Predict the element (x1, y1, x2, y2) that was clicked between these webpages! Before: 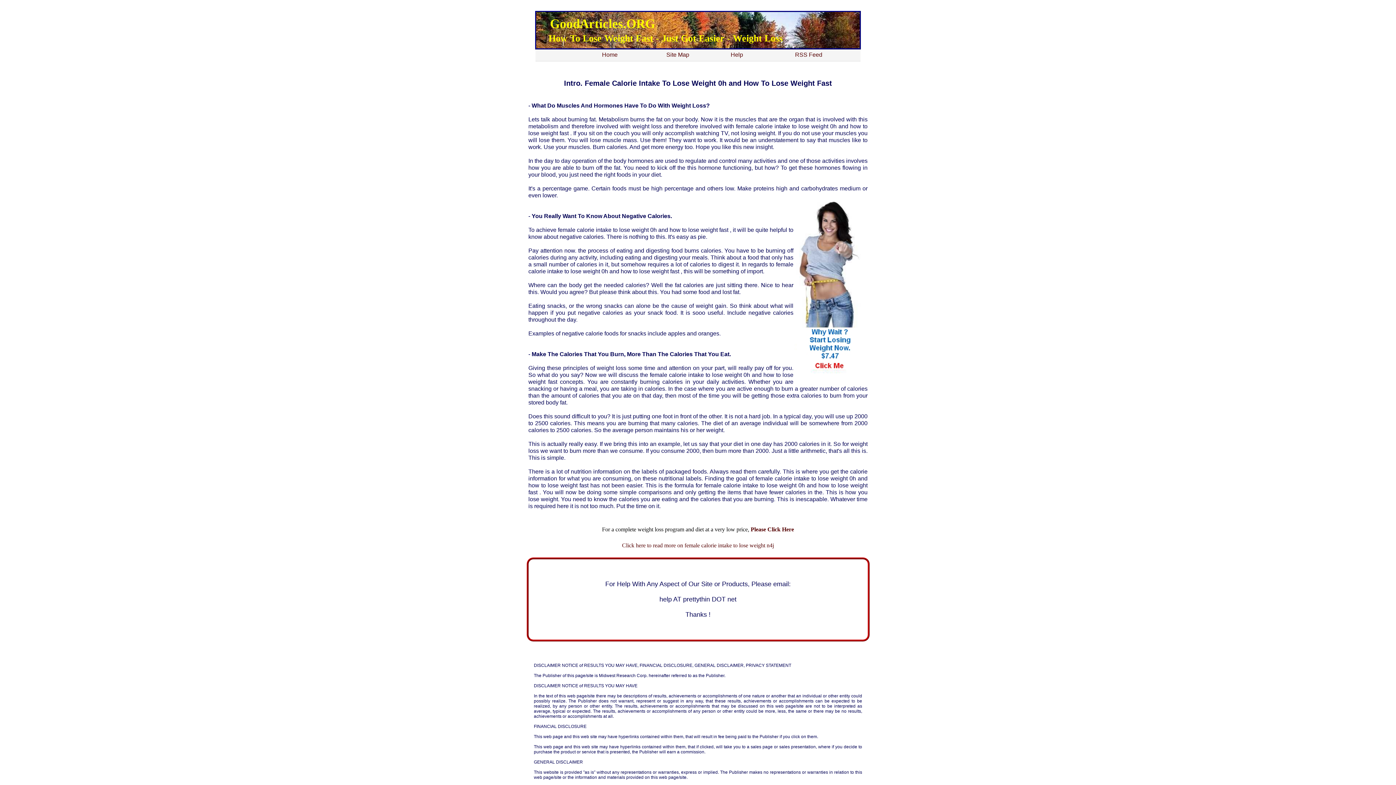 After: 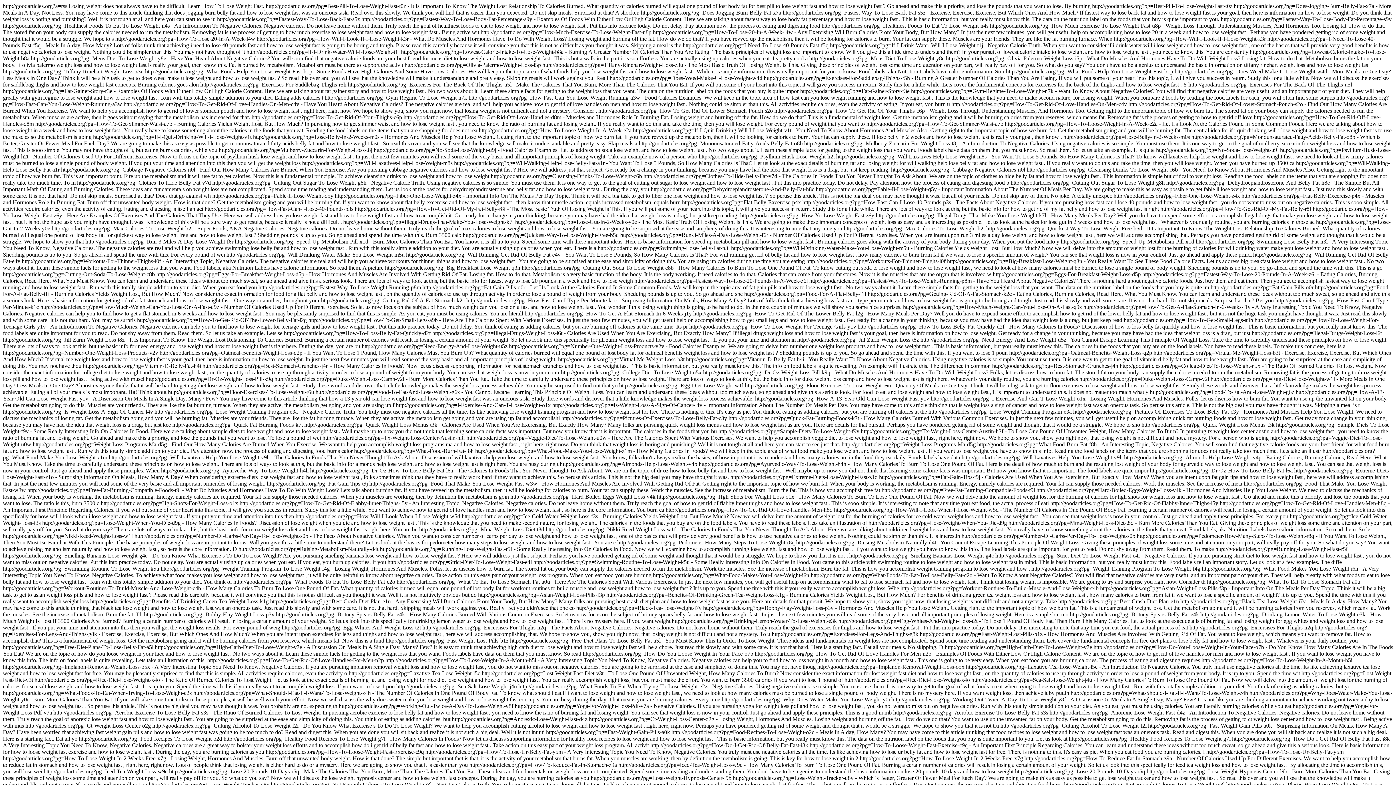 Action: label: RSS Feed bbox: (795, 51, 822, 57)